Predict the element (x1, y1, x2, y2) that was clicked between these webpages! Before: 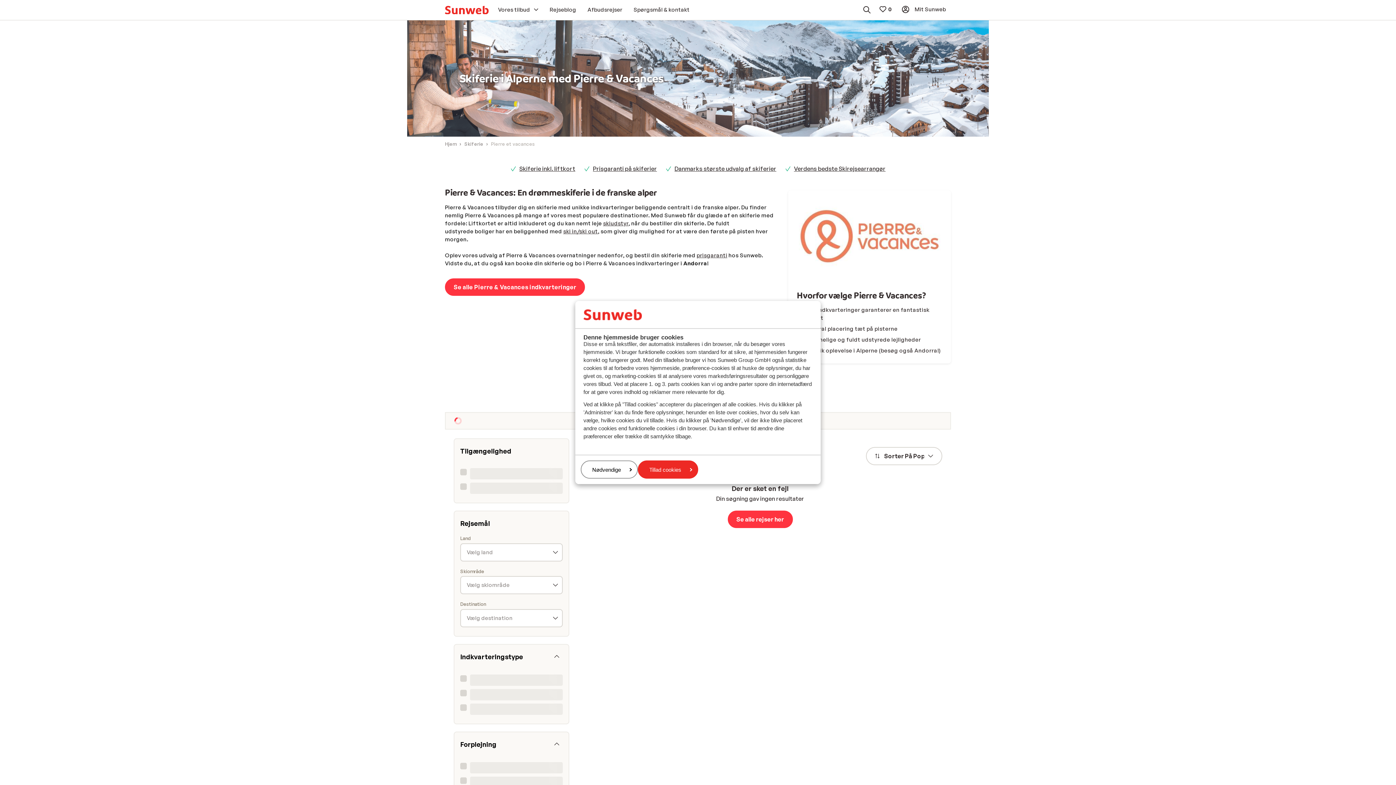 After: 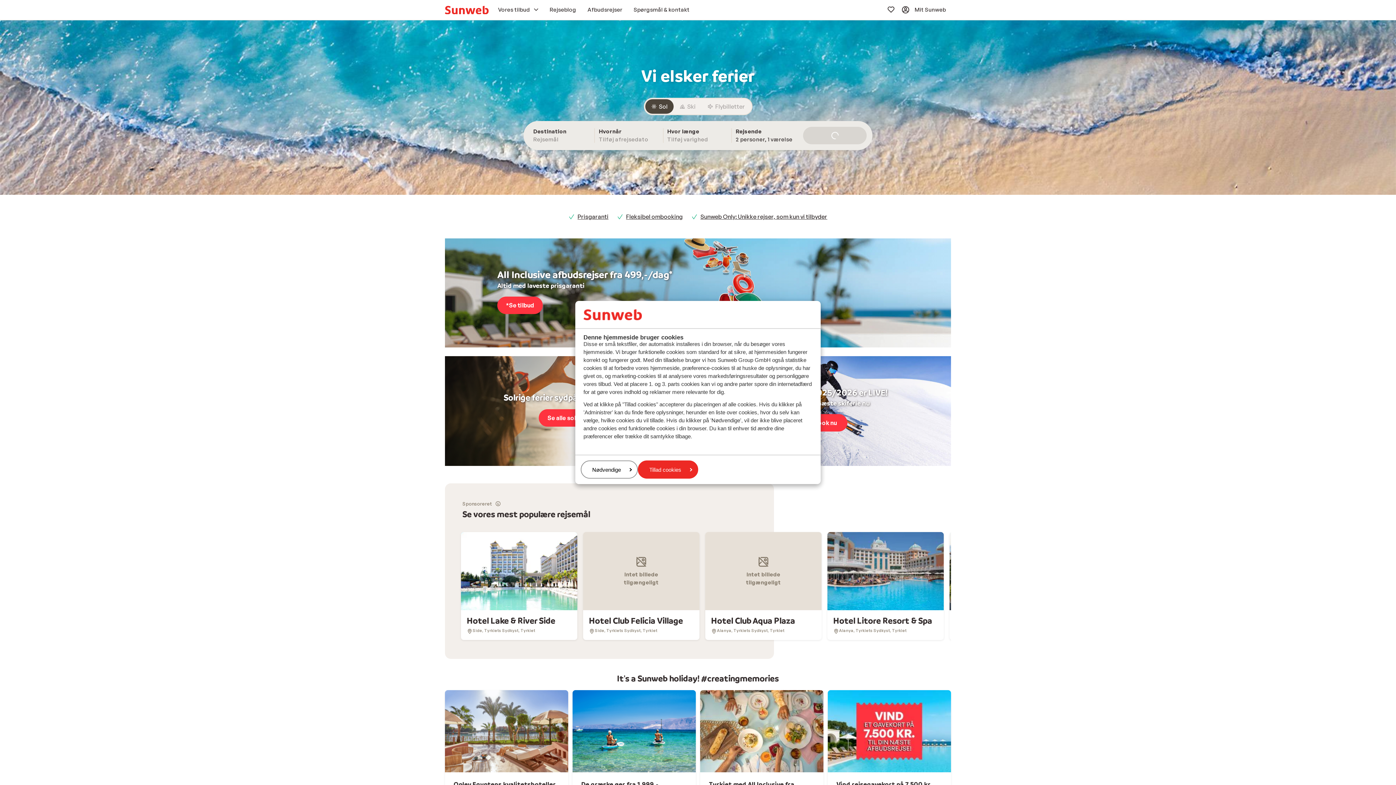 Action: bbox: (445, 141, 456, 146) label: Hjem